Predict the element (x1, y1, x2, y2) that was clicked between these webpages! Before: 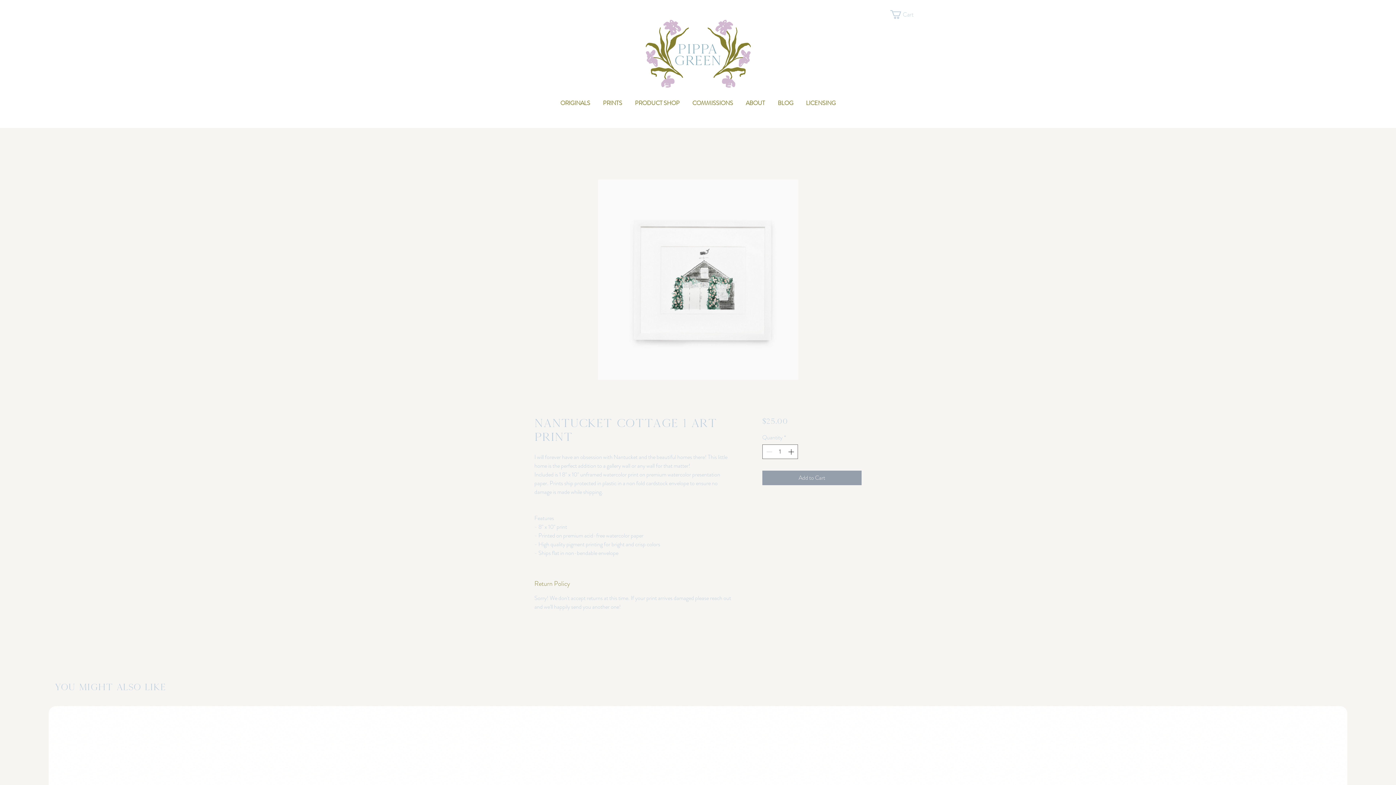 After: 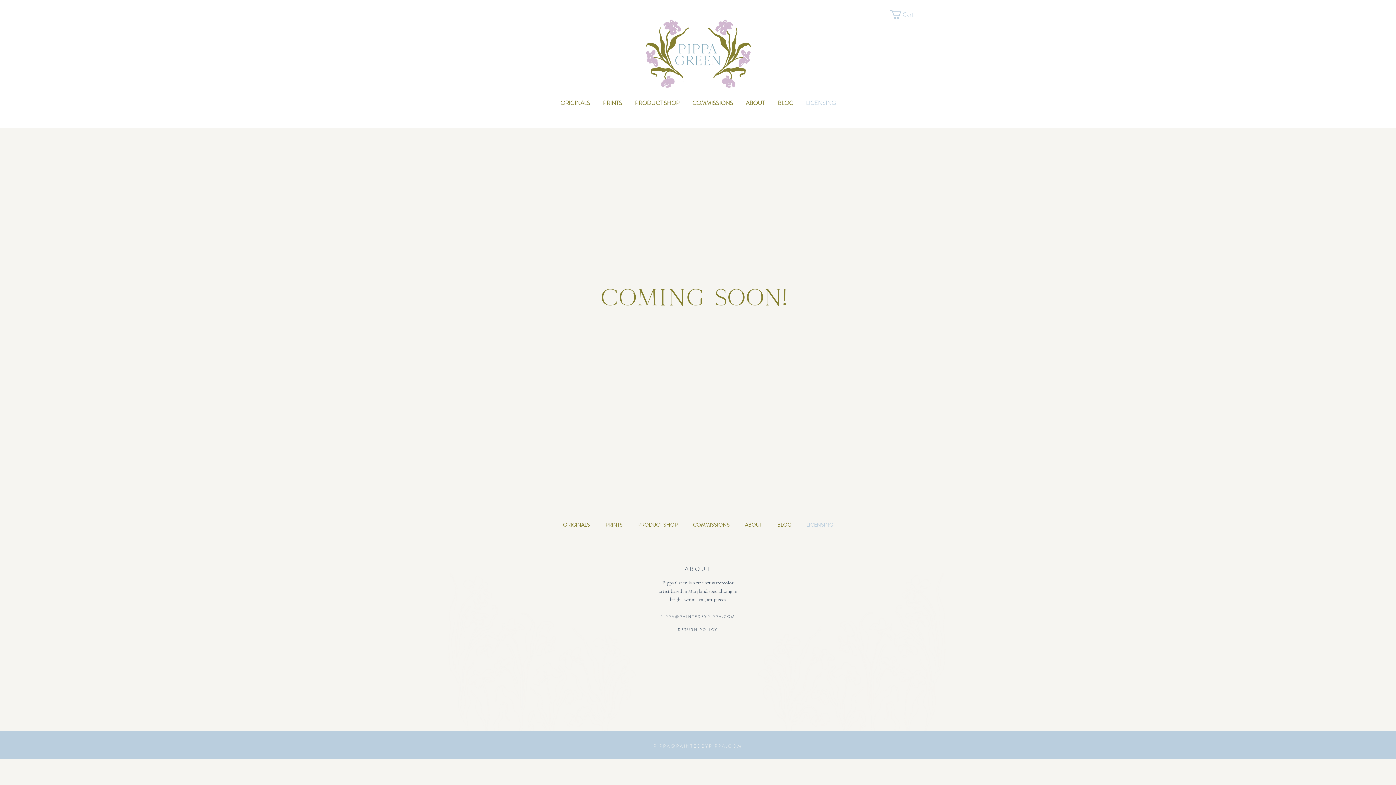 Action: label: LICENSING bbox: (800, 94, 842, 112)